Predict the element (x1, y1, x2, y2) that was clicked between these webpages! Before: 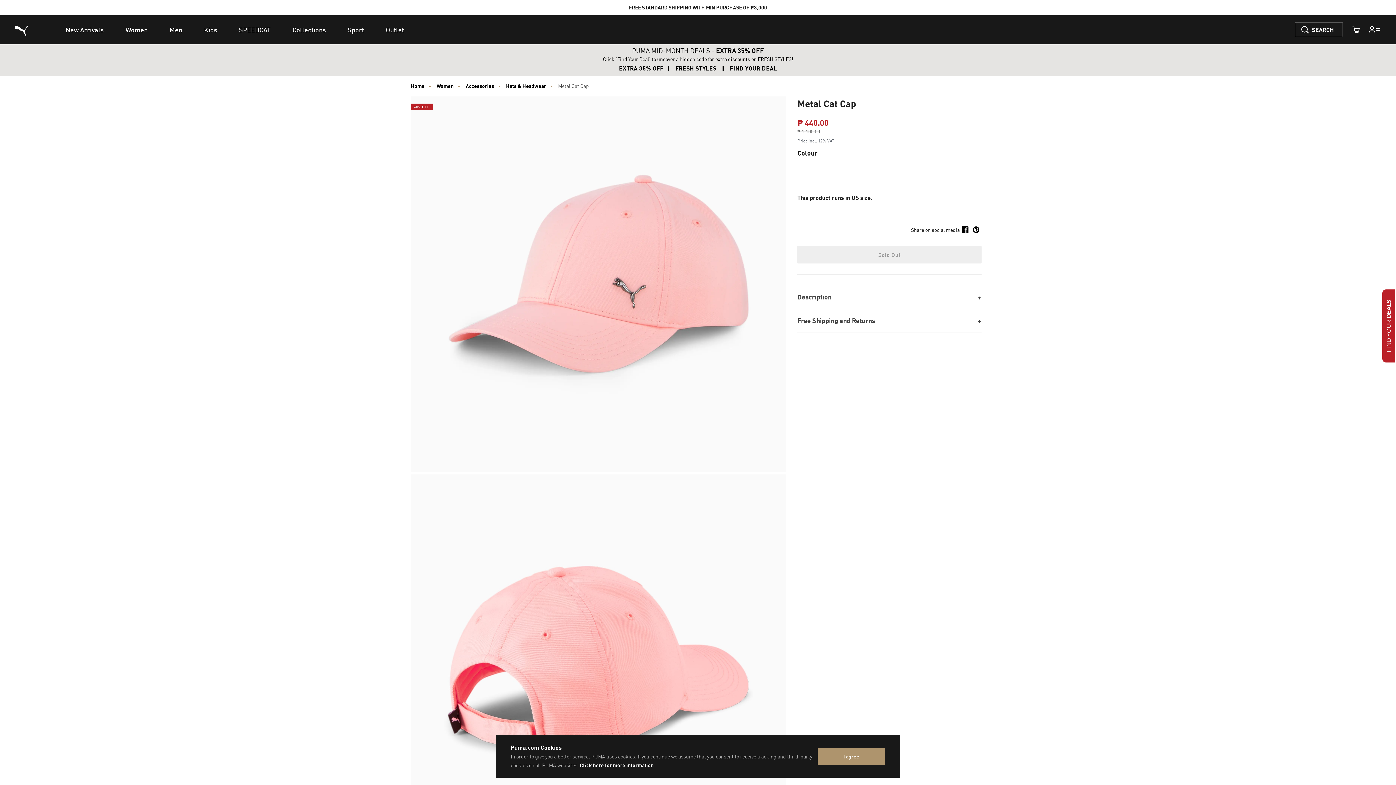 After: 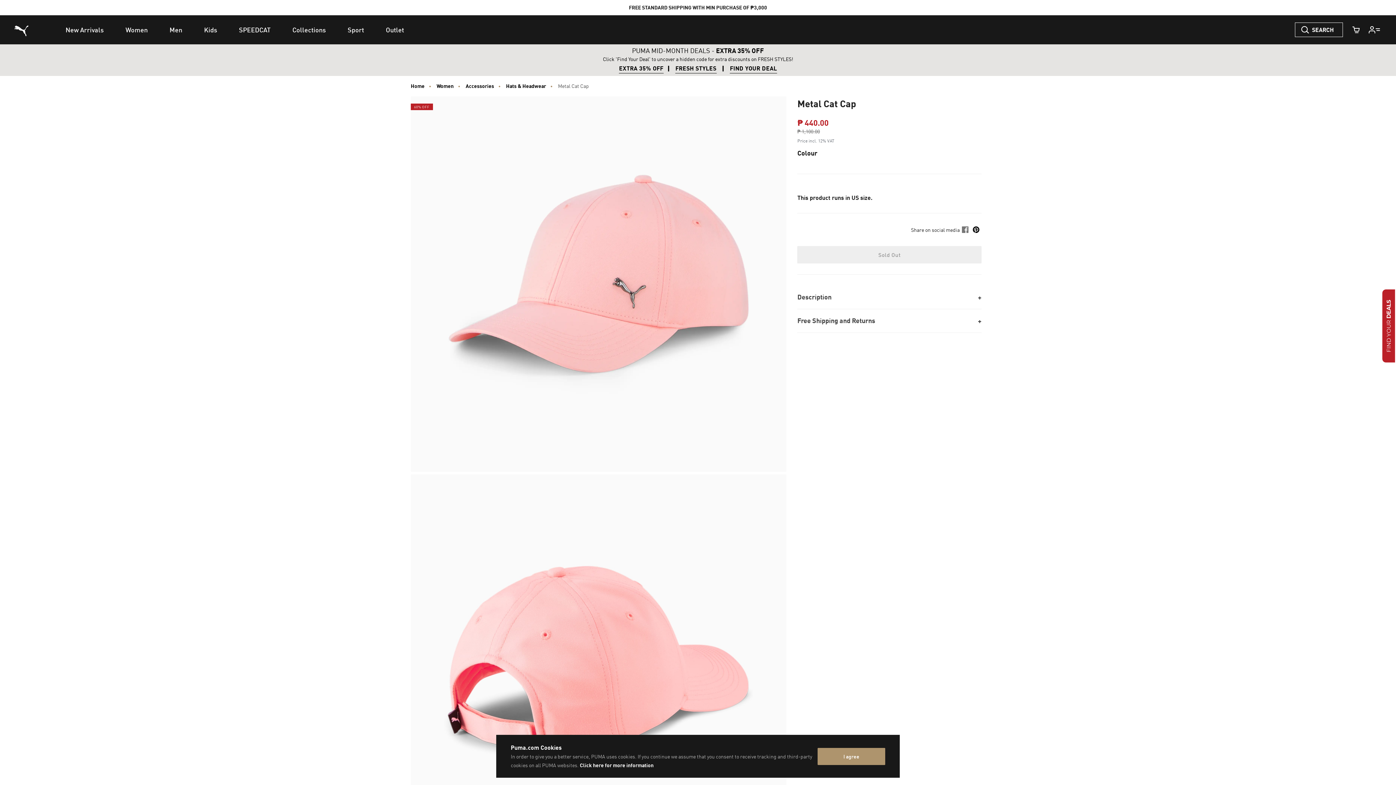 Action: bbox: (970, 230, 981, 241) label: Create a Pinterest Pin for Metal Cat Cap